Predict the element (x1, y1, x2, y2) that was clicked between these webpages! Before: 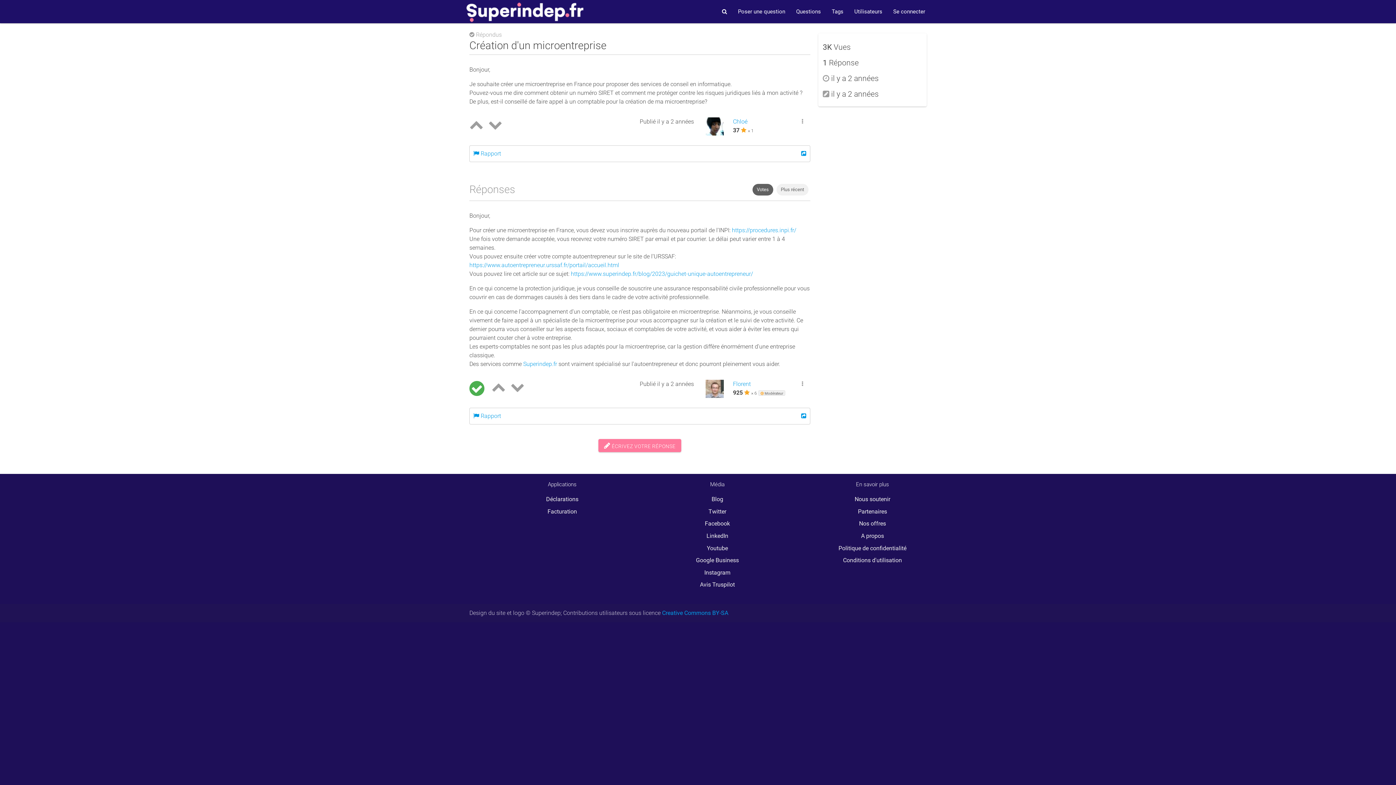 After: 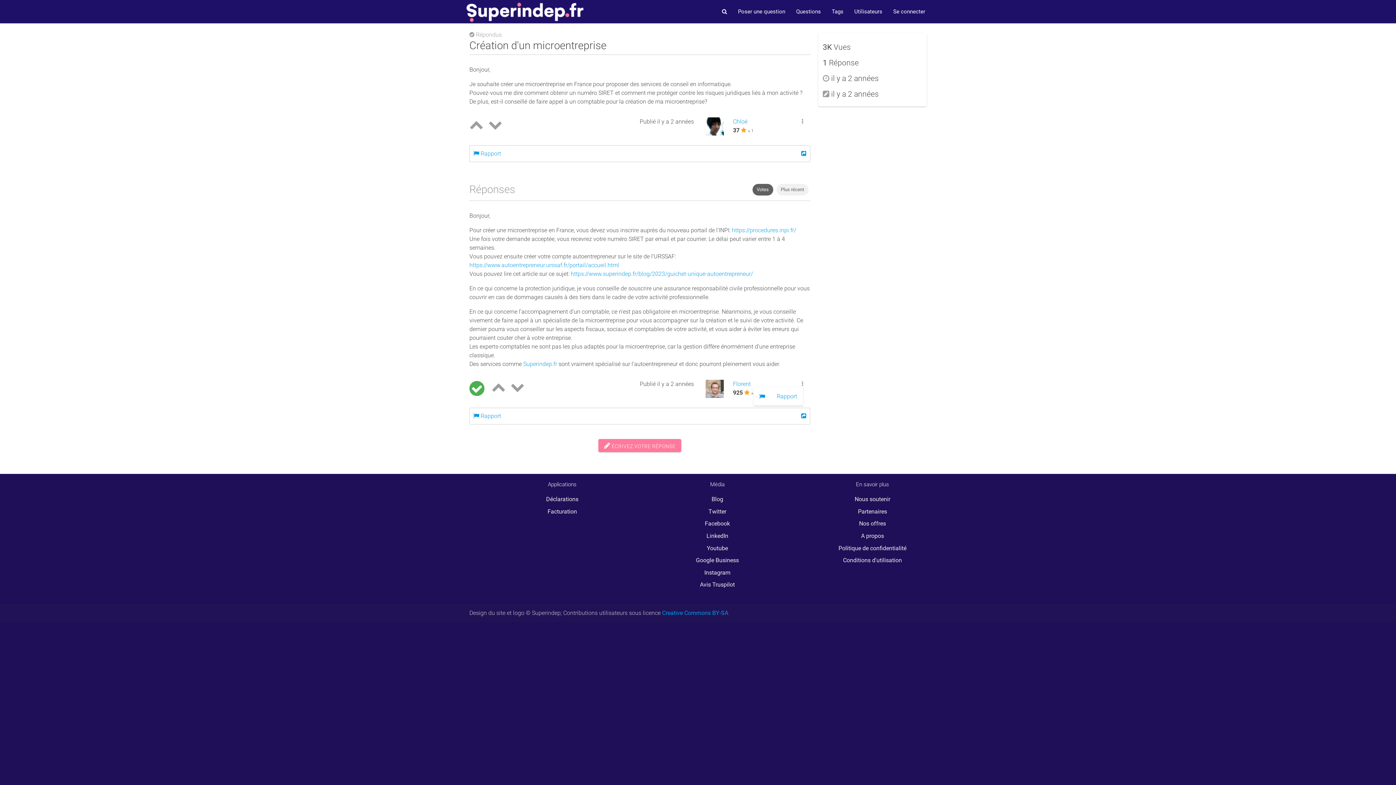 Action: bbox: (802, 380, 803, 387)